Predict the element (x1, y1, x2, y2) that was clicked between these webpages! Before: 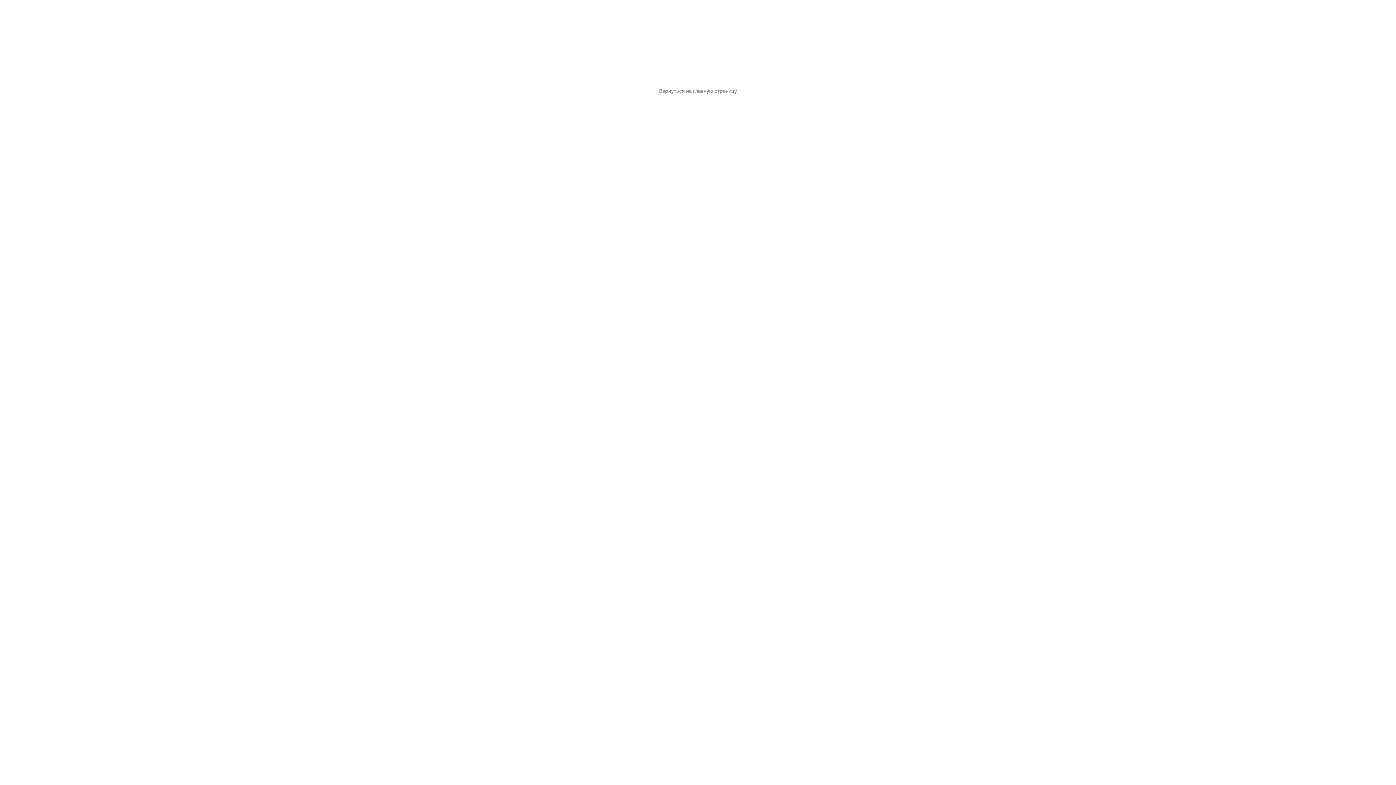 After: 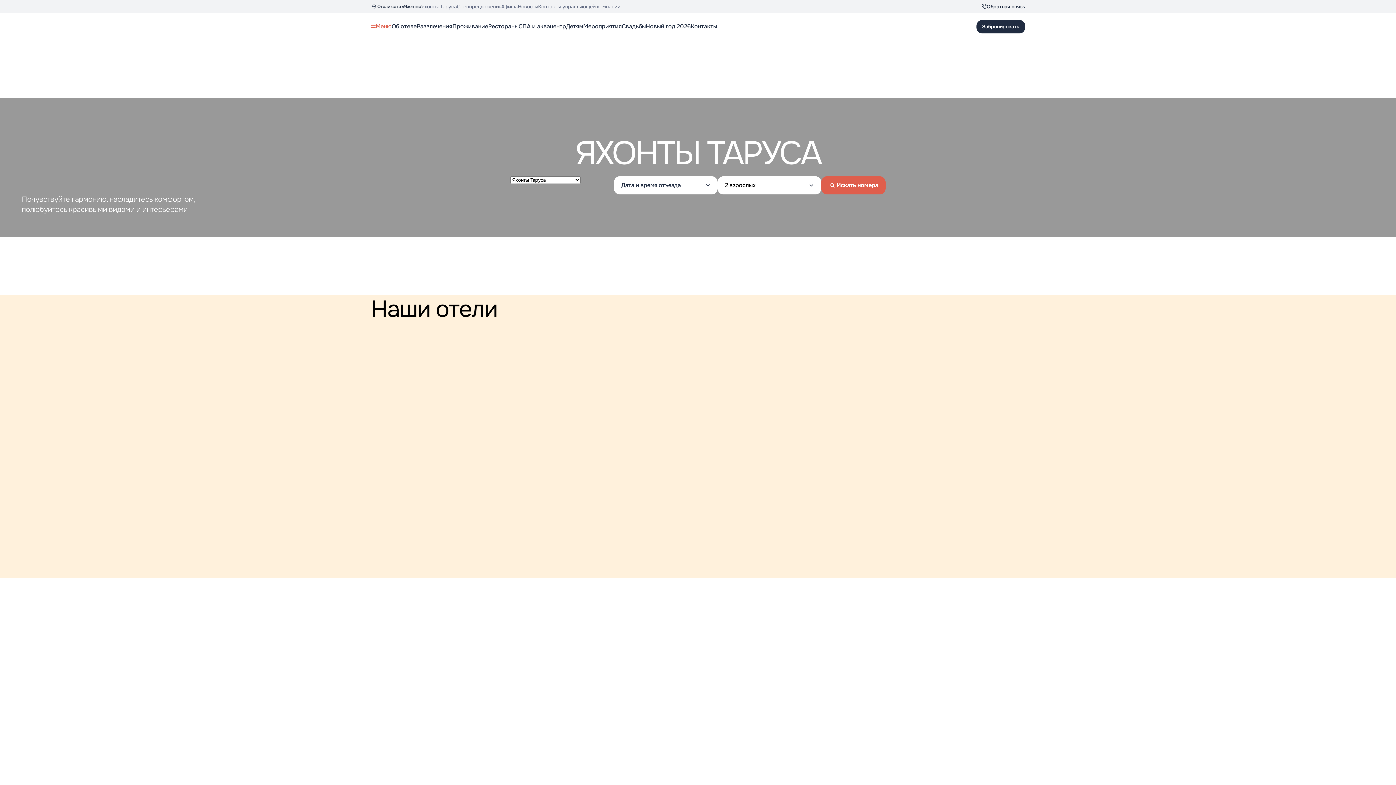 Action: bbox: (653, 83, 742, 98) label: Вернуться на главную страницу